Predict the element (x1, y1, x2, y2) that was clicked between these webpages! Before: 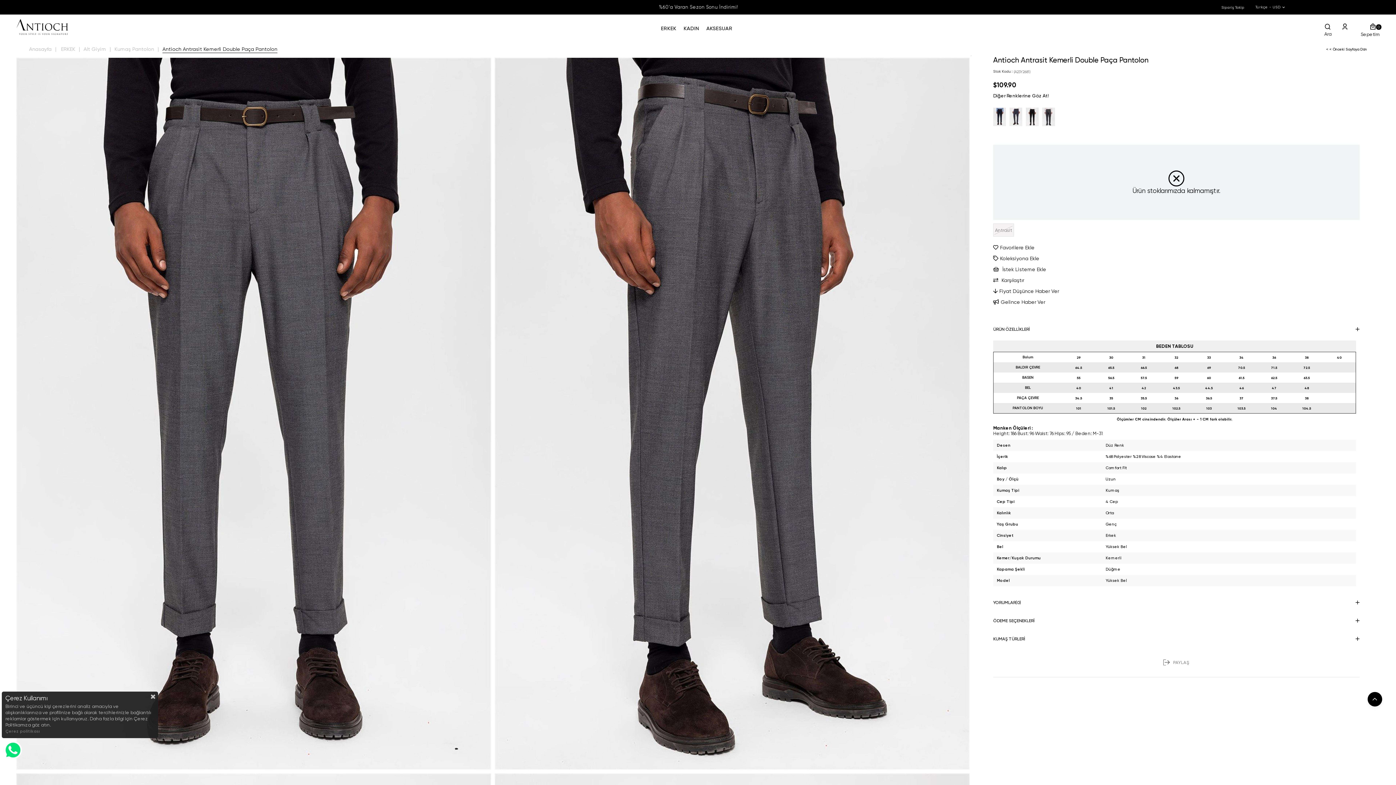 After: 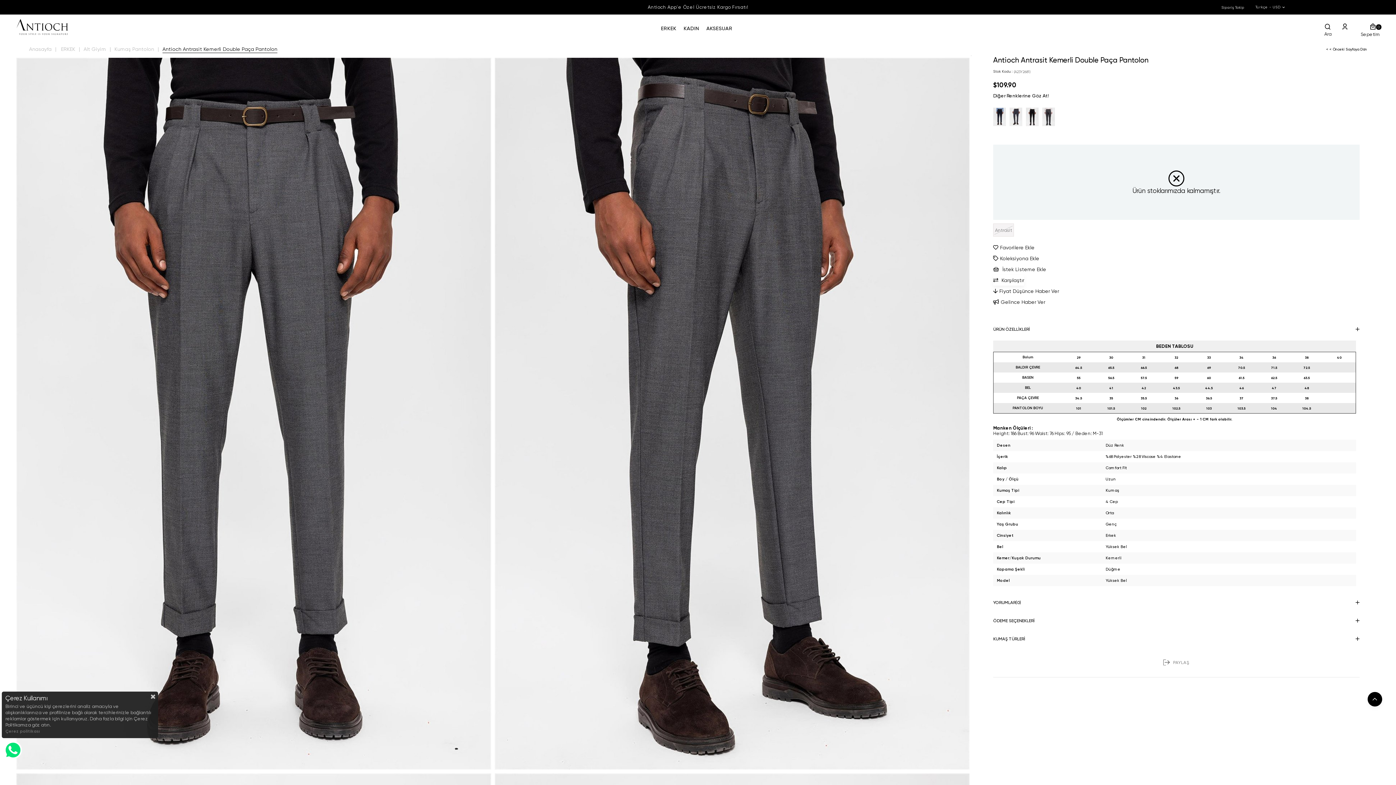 Action: label:  Karşılaştır bbox: (993, 274, 1353, 285)